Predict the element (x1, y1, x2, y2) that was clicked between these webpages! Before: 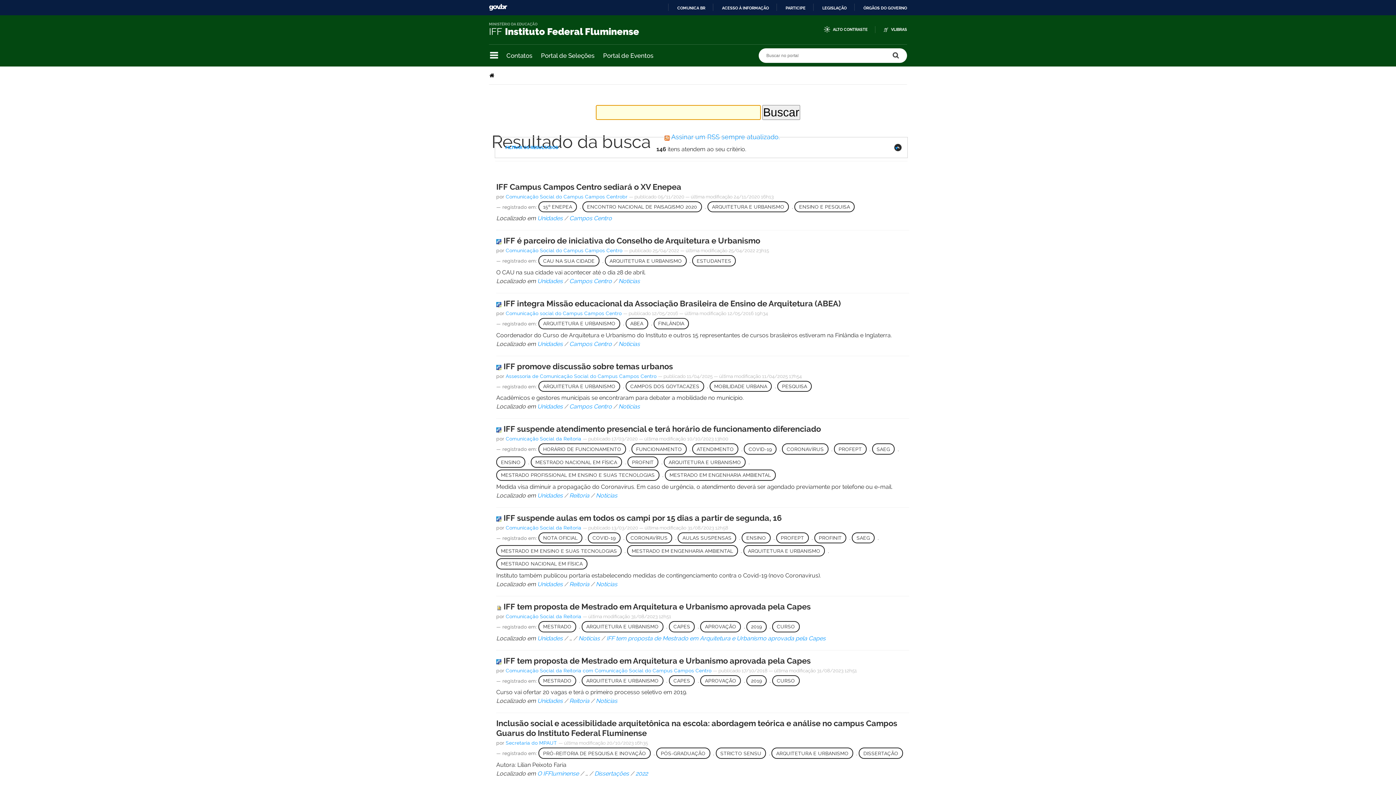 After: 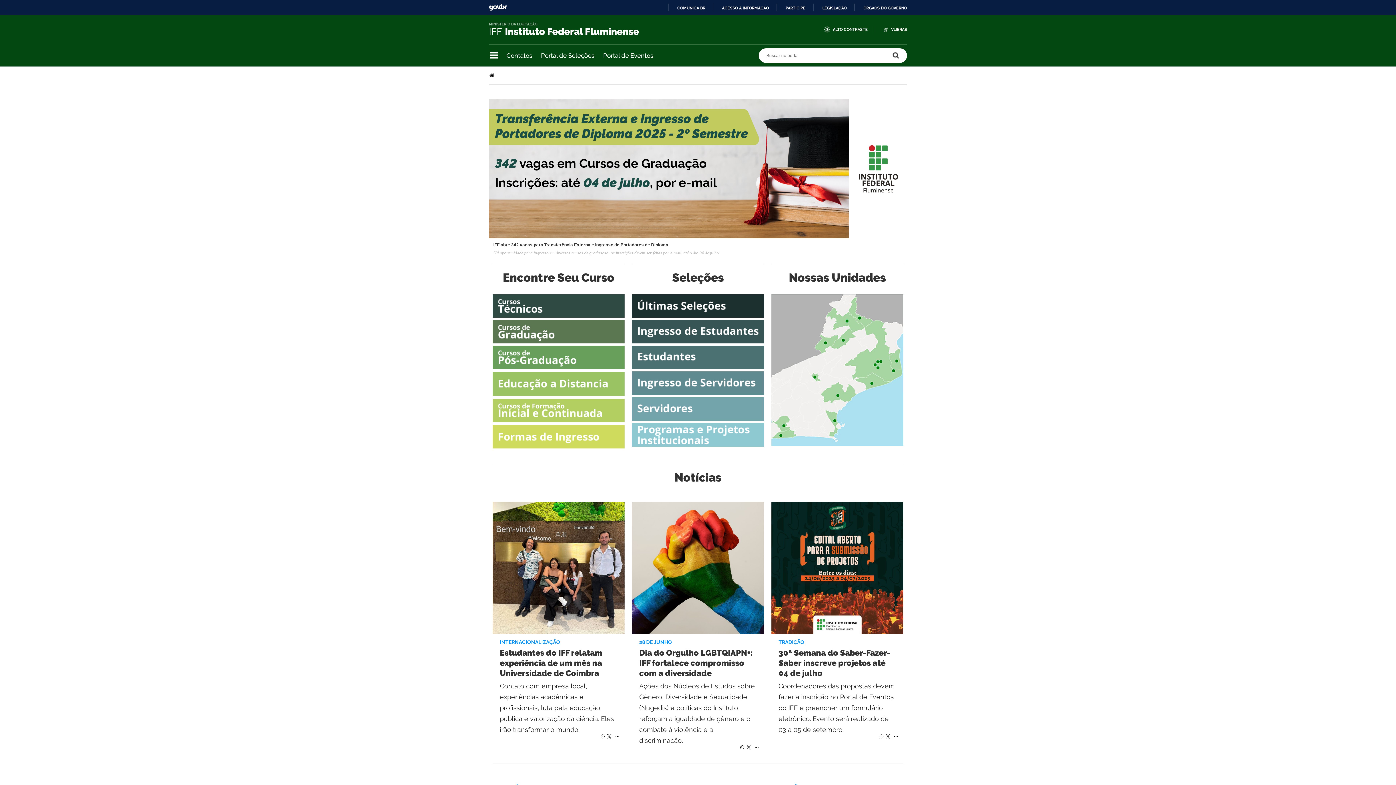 Action: label: Página Inicial bbox: (489, 71, 496, 78)